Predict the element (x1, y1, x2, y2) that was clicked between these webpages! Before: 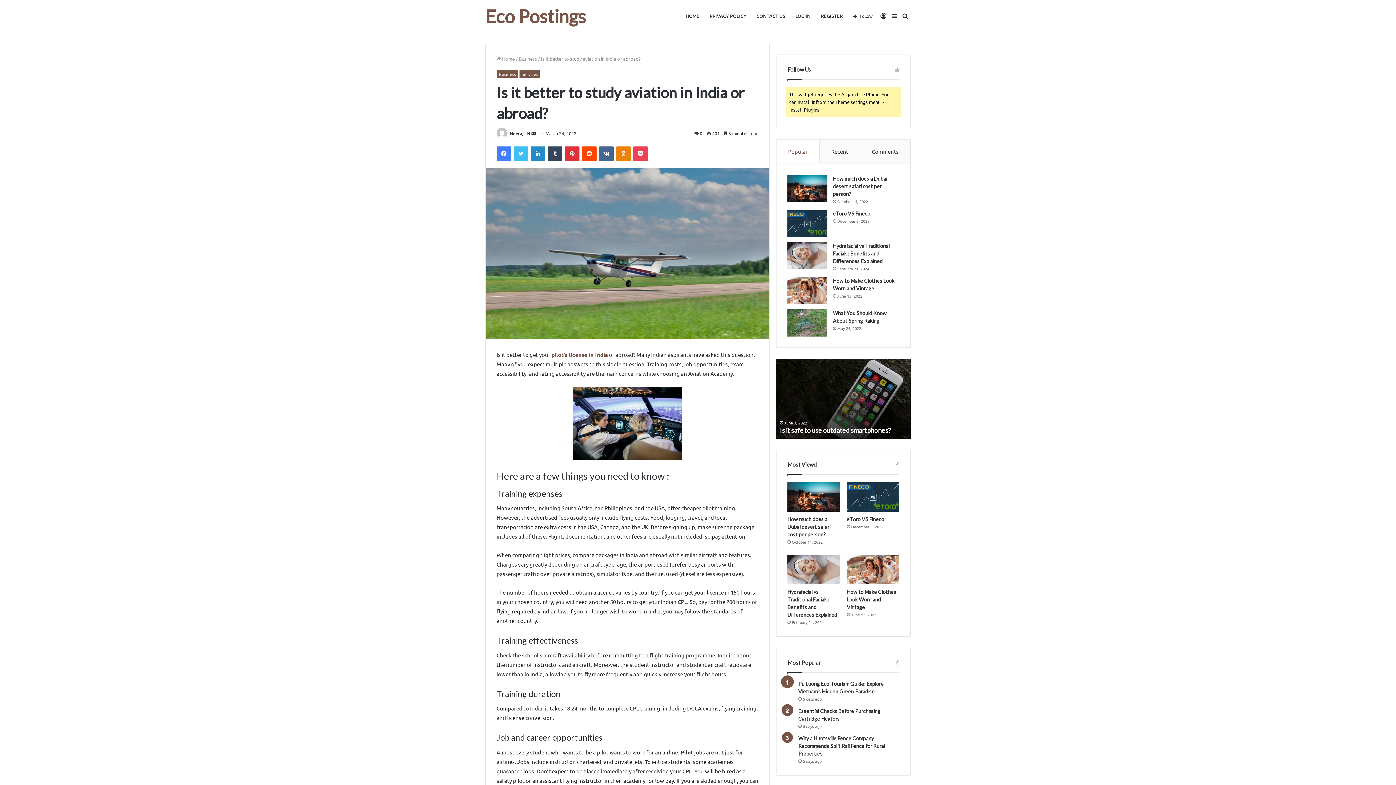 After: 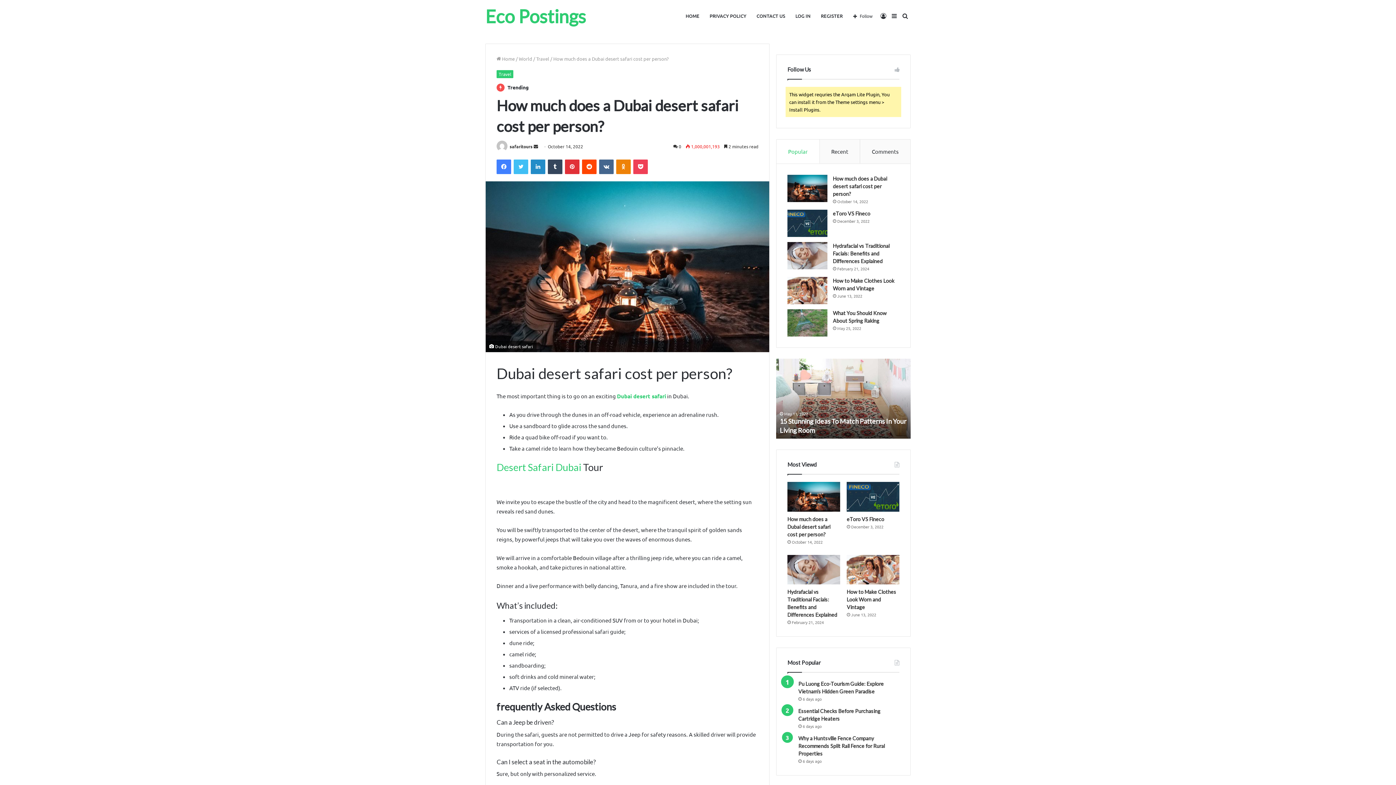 Action: bbox: (787, 482, 840, 511) label: How much does a Dubai desert safari cost per person?